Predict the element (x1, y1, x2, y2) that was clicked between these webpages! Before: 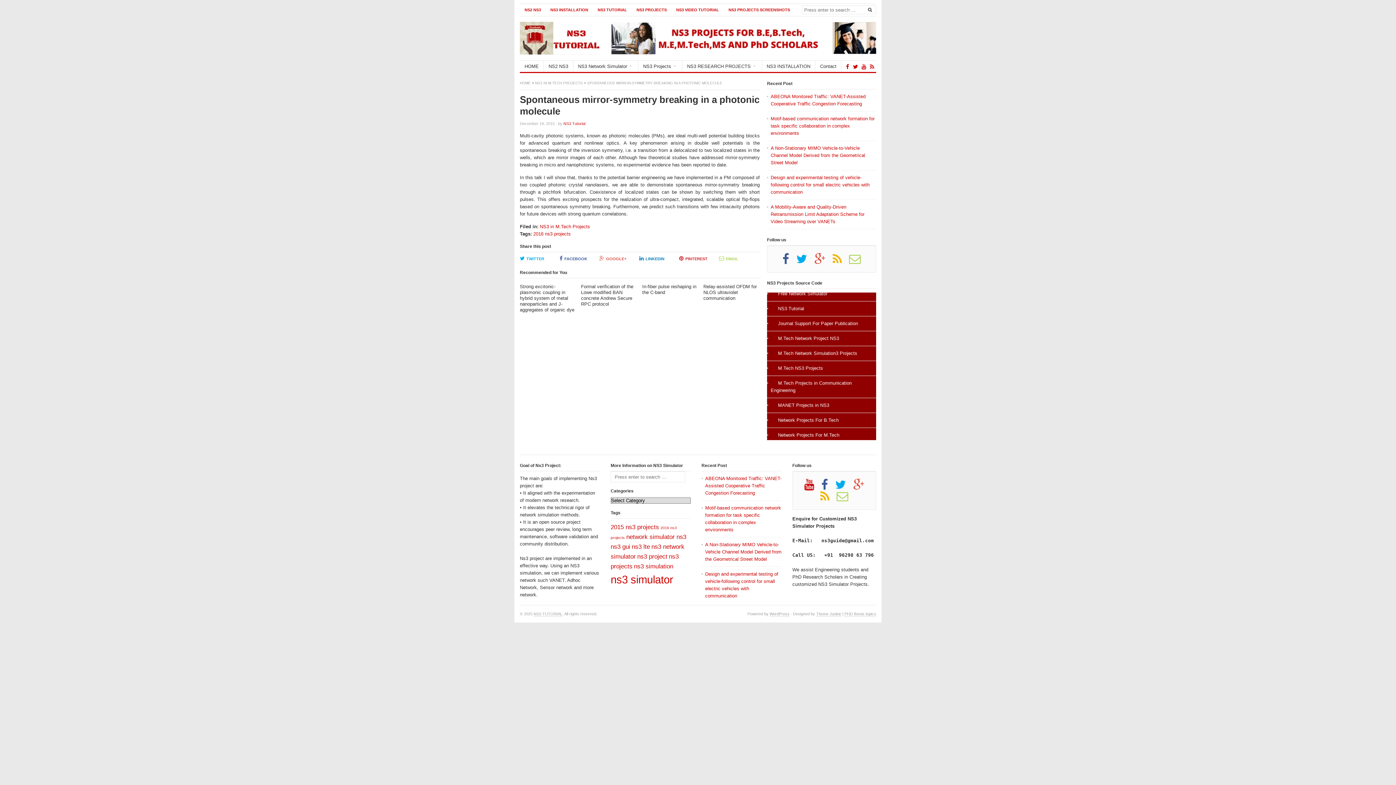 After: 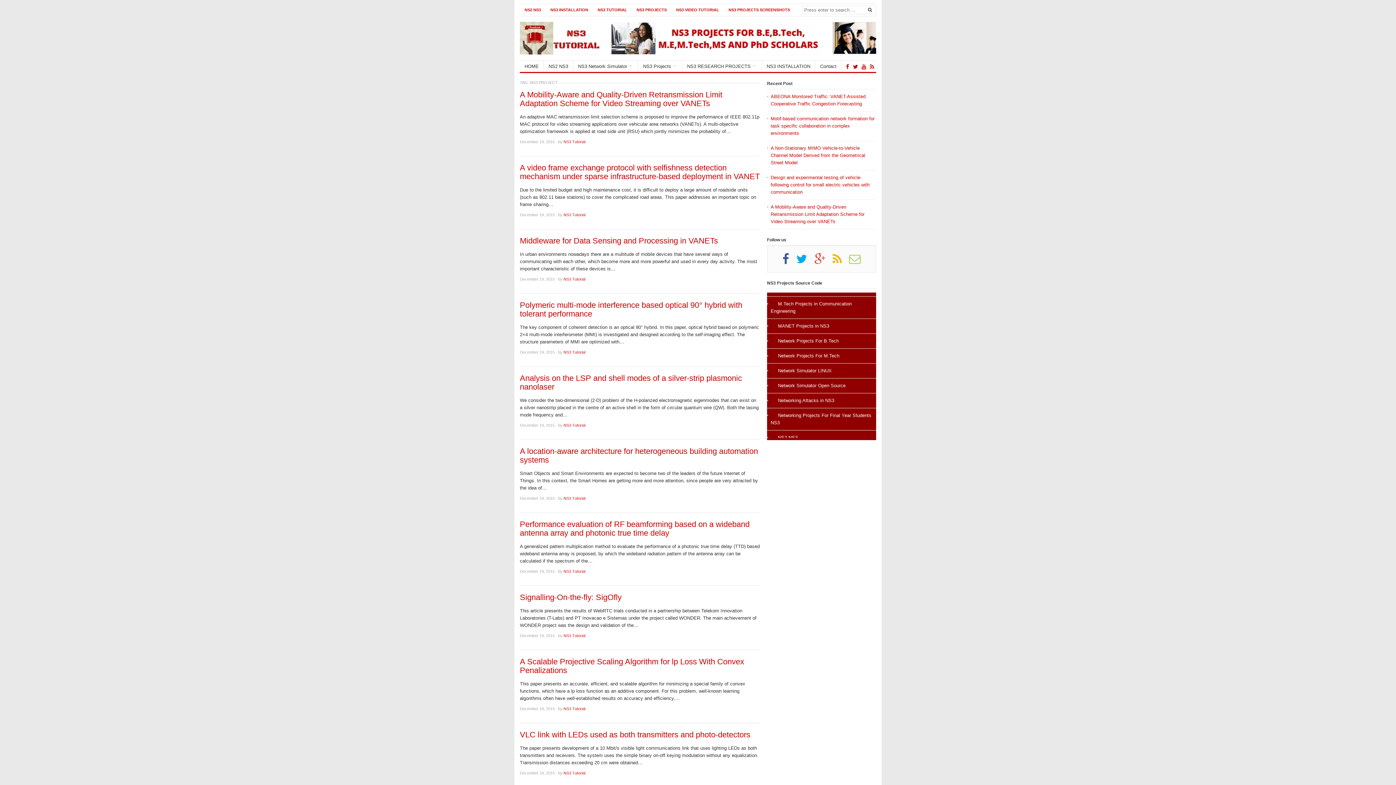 Action: bbox: (637, 553, 667, 560) label: ns3 project (25 items)